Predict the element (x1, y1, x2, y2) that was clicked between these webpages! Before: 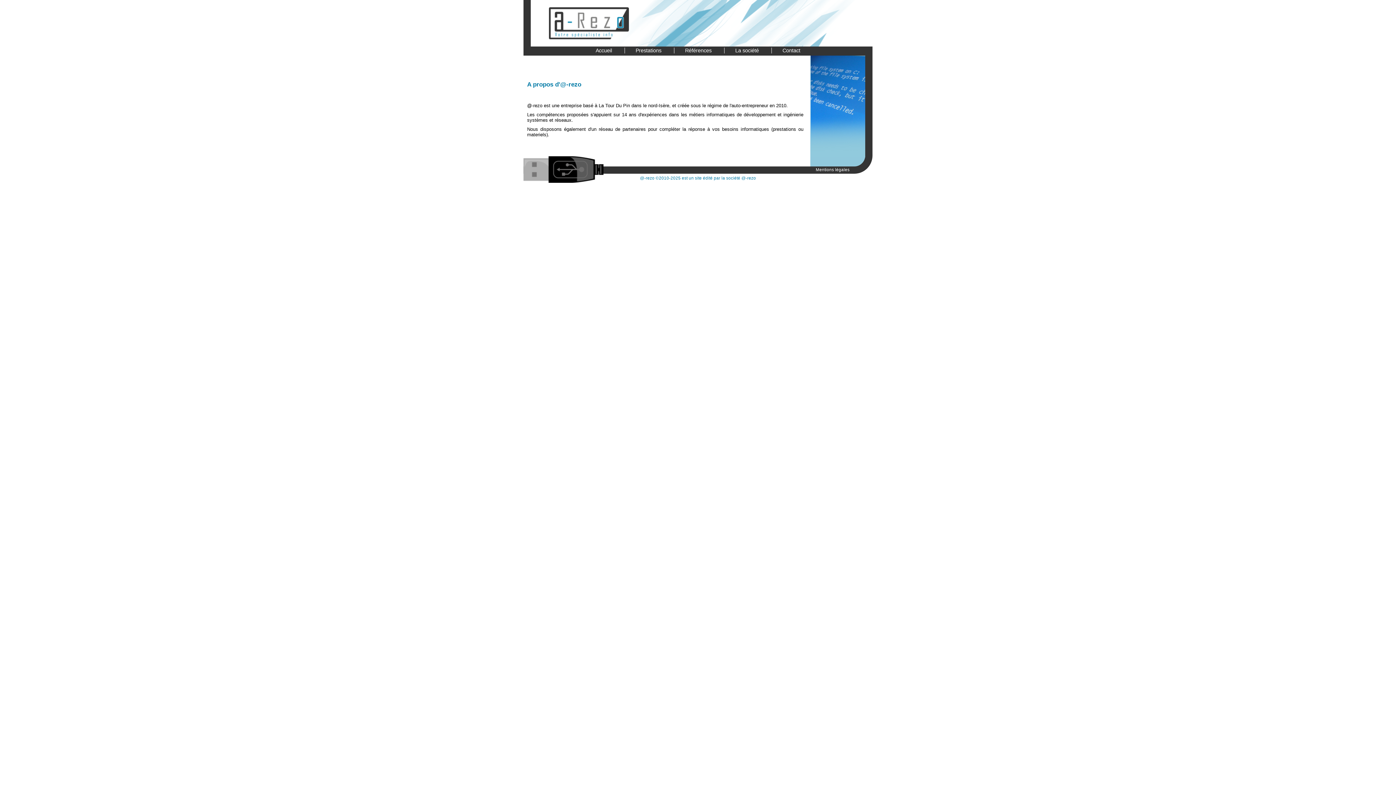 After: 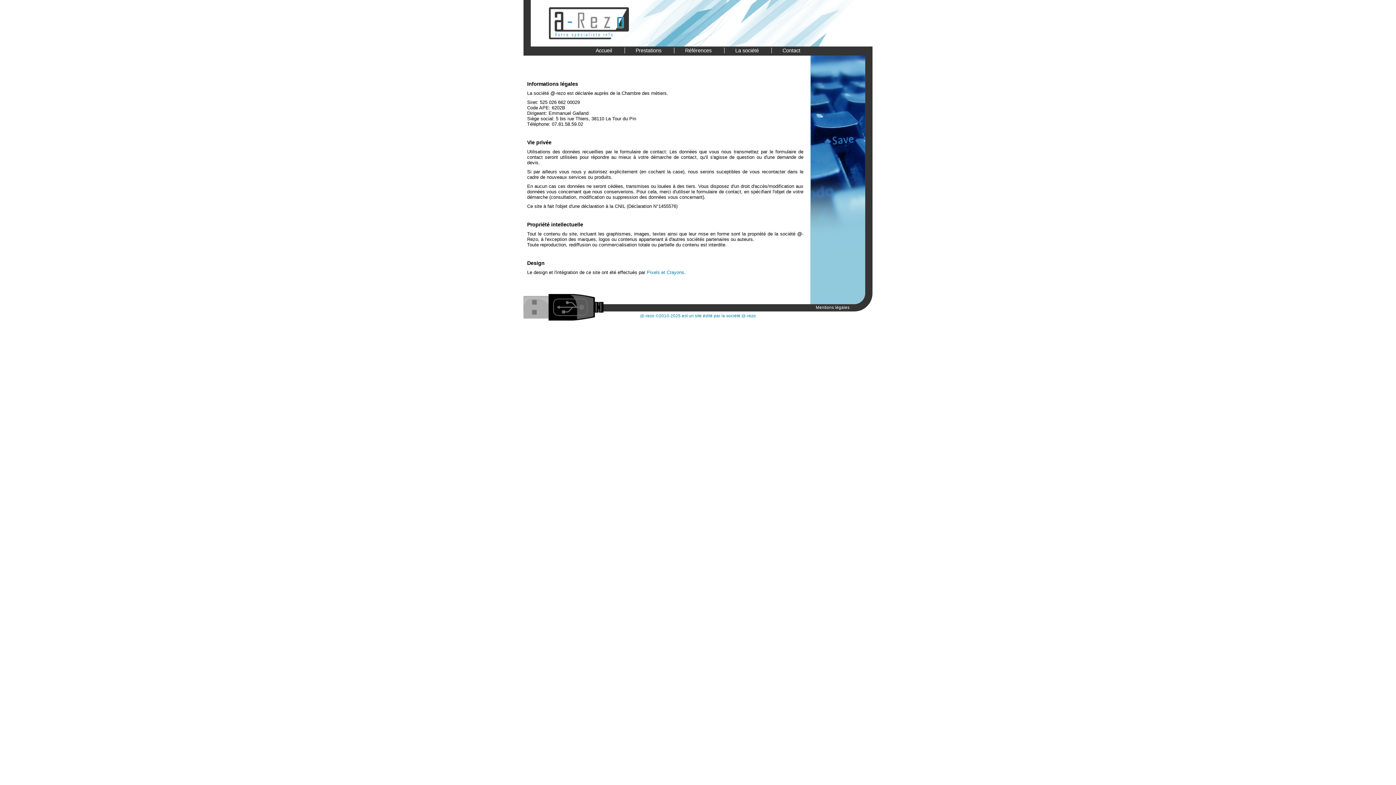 Action: bbox: (816, 167, 849, 172) label: Mentions légales